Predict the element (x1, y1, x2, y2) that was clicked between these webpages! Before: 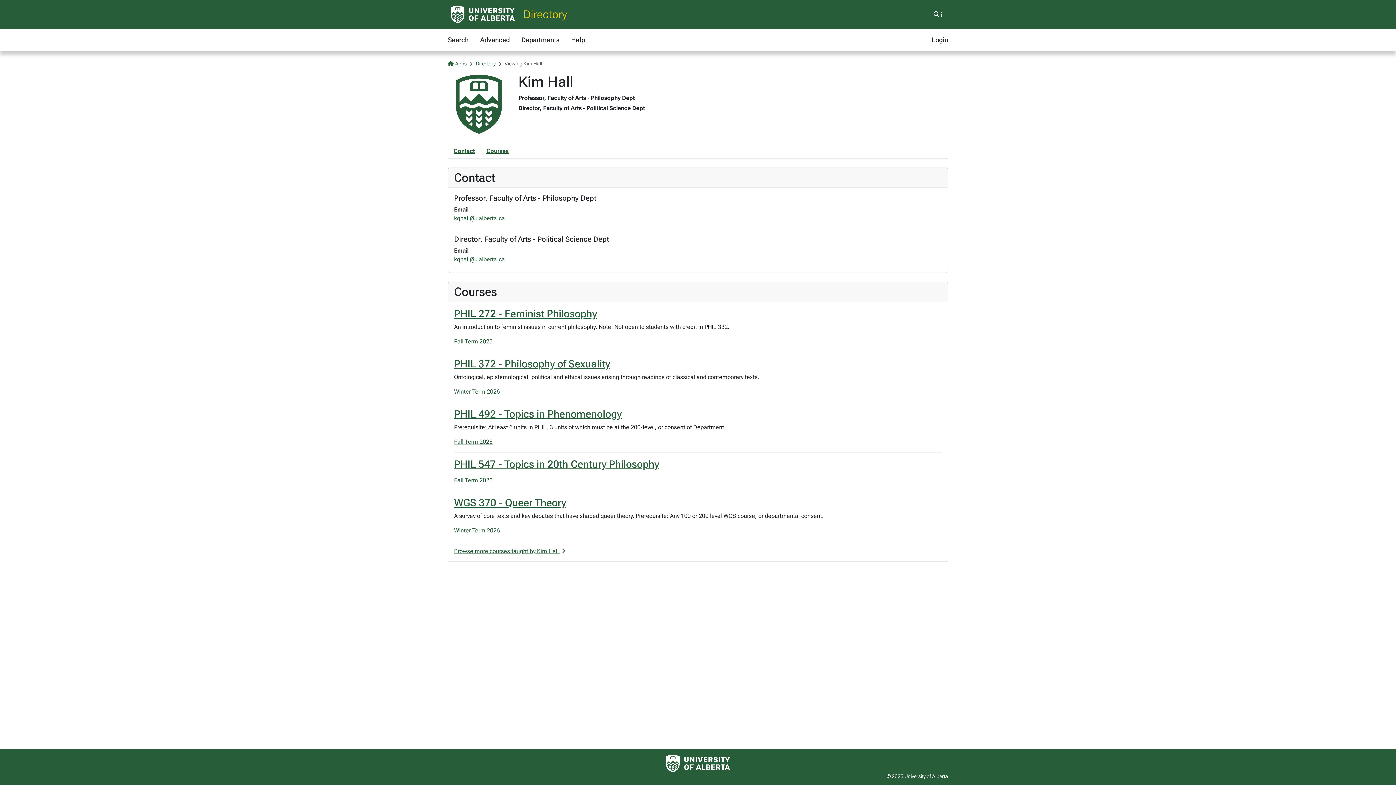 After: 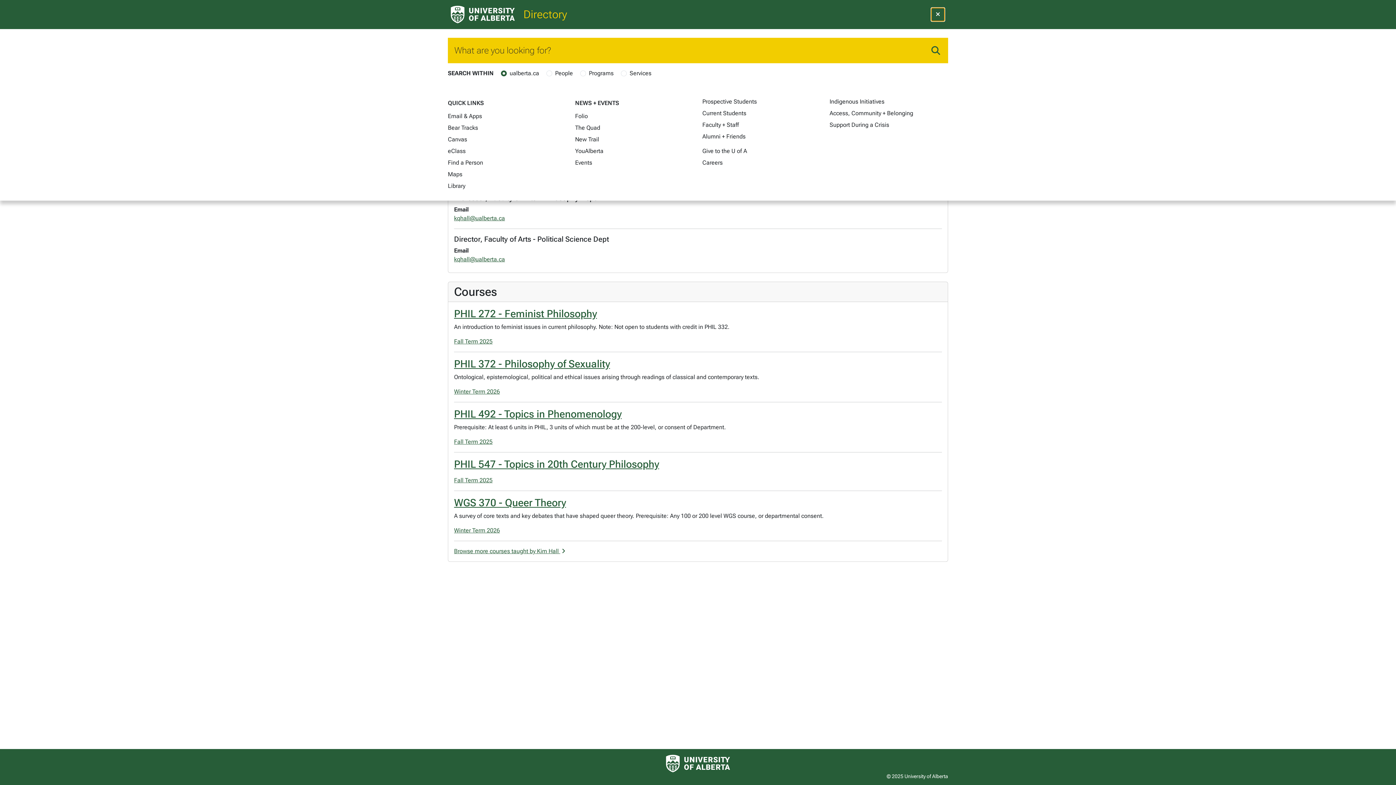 Action: bbox: (929, 7, 947, 21) label:  